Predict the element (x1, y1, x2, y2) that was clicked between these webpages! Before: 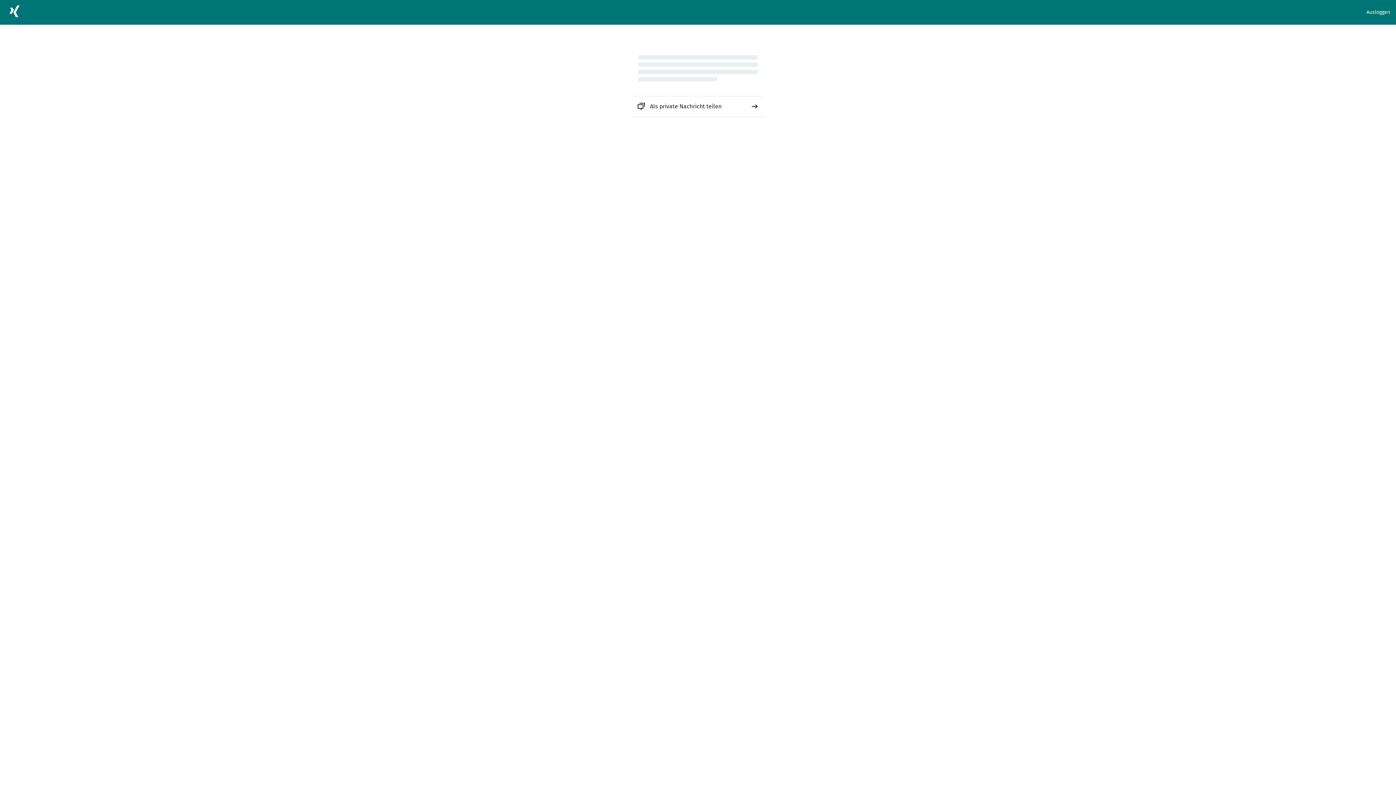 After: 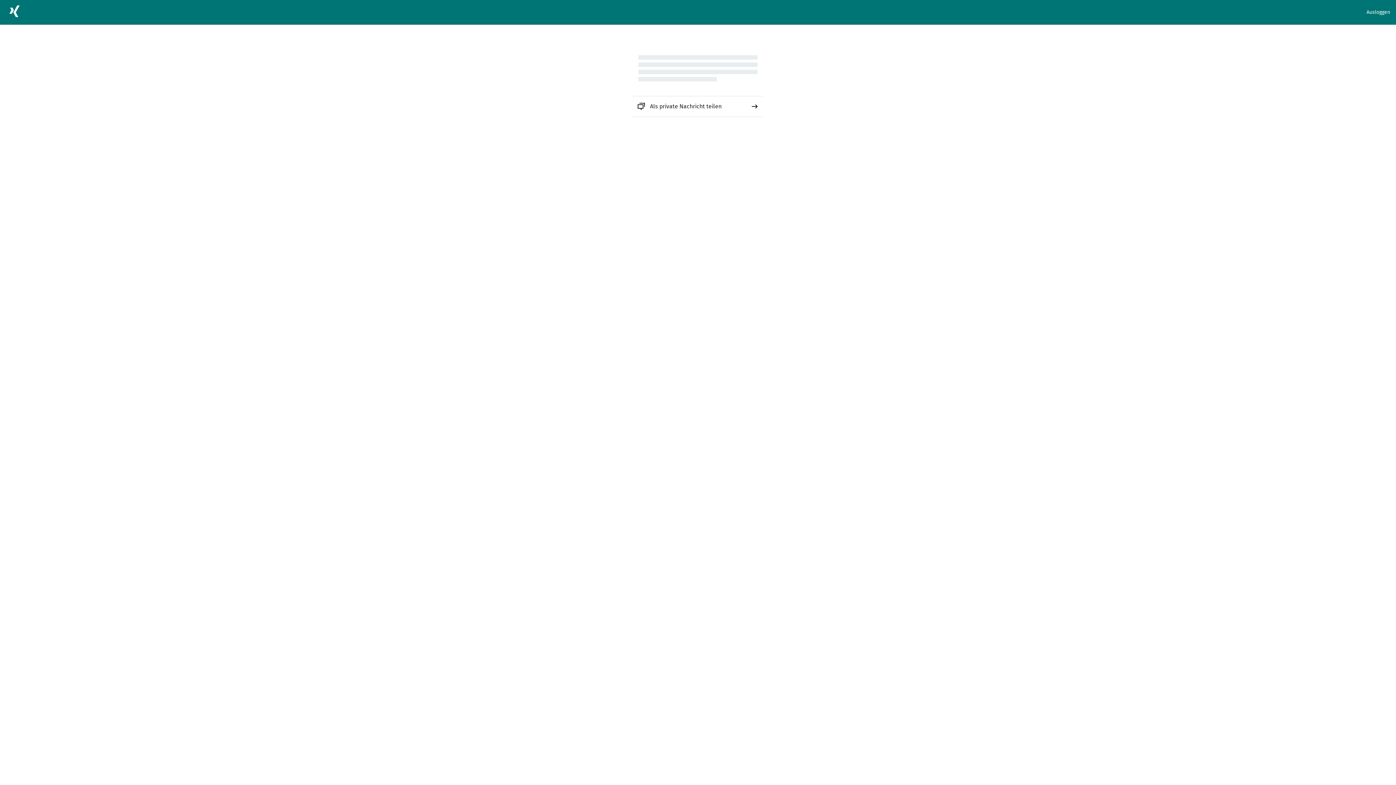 Action: label: Als private Nachricht teilen bbox: (632, 96, 763, 116)